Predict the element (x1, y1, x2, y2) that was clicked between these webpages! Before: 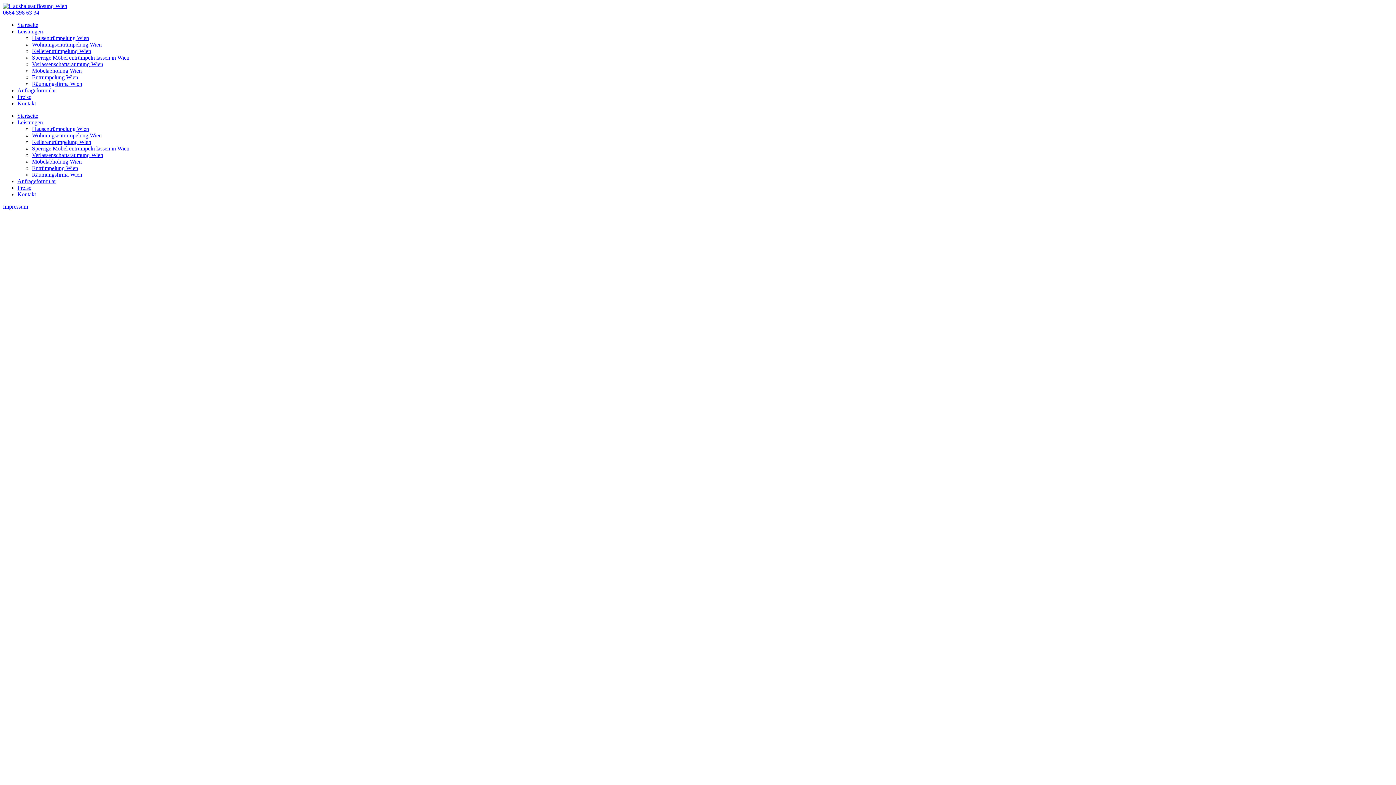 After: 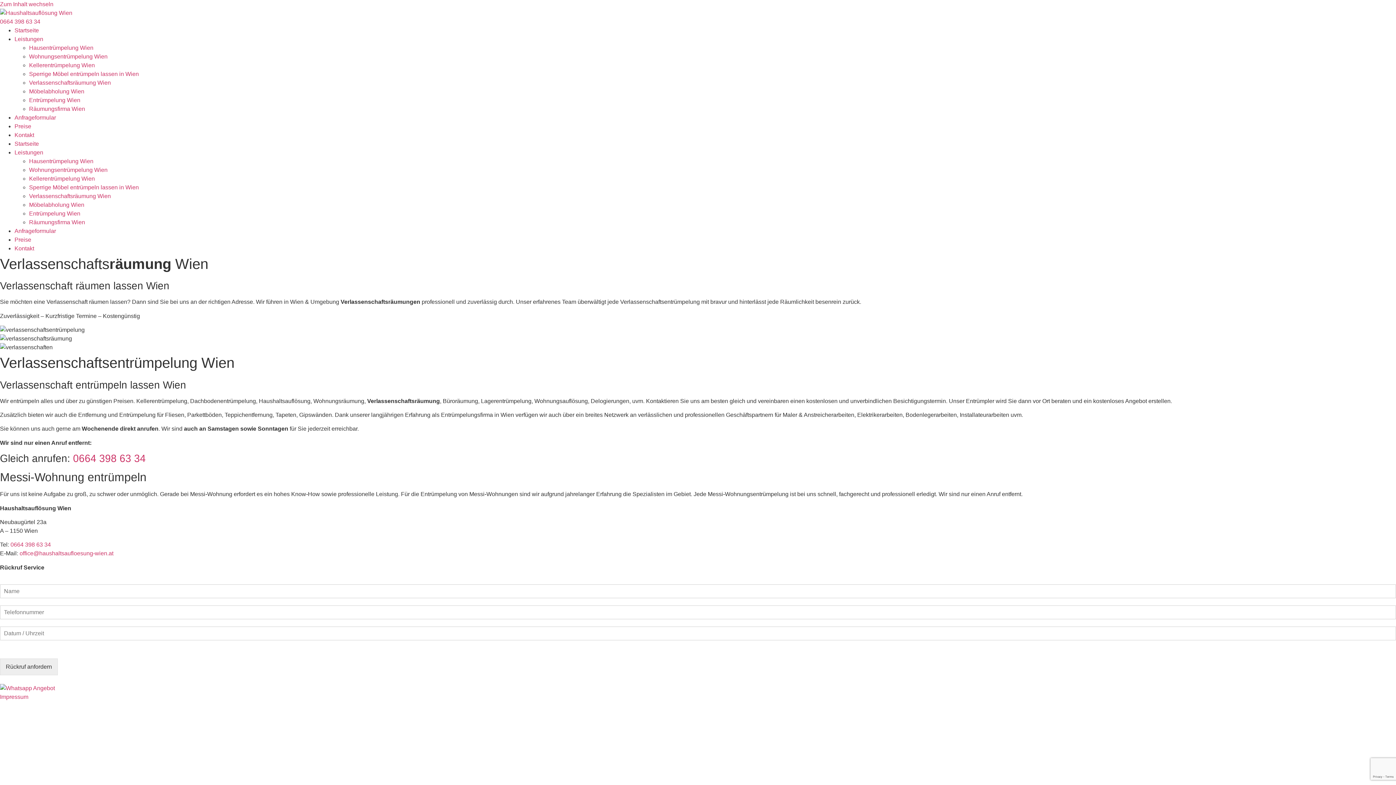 Action: label: Verlassenschaftsräumung Wien bbox: (32, 61, 103, 67)